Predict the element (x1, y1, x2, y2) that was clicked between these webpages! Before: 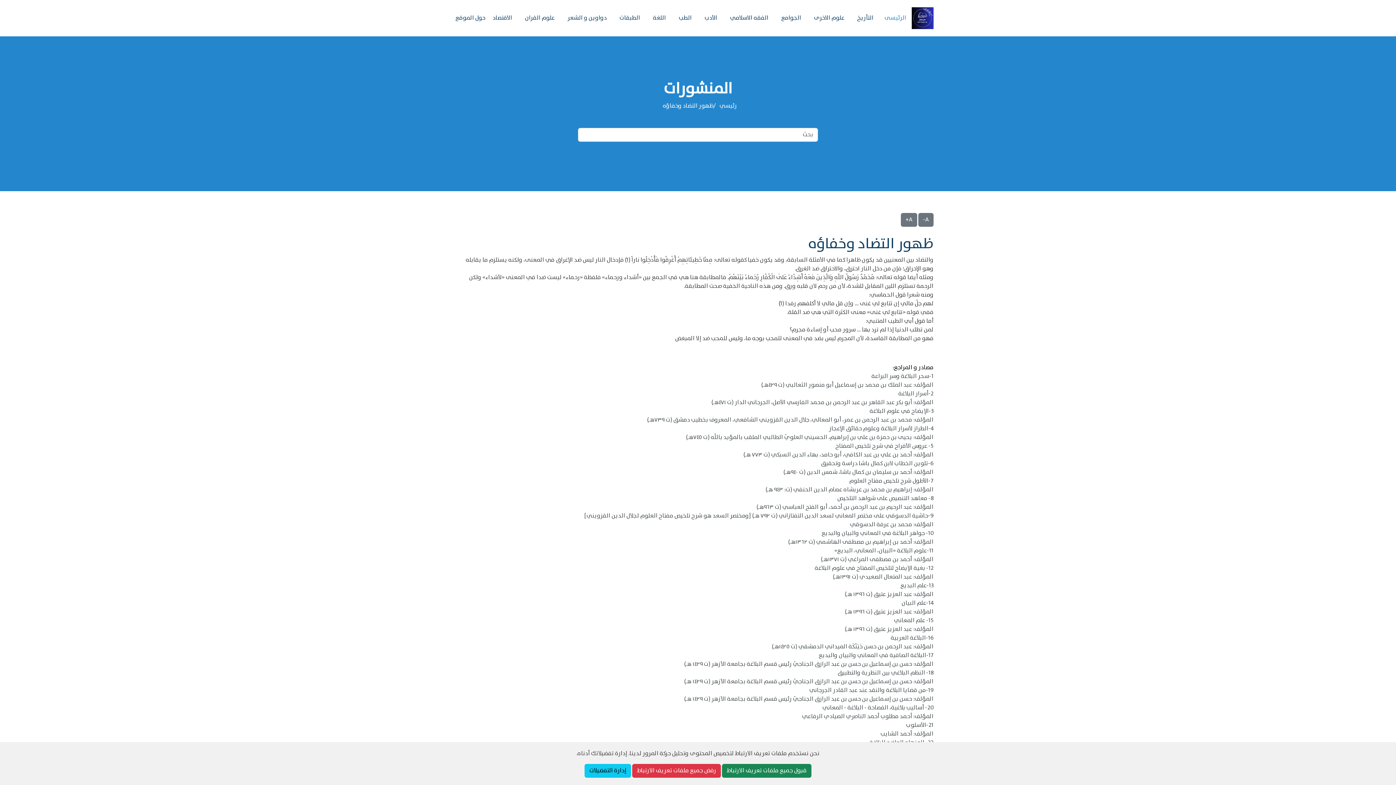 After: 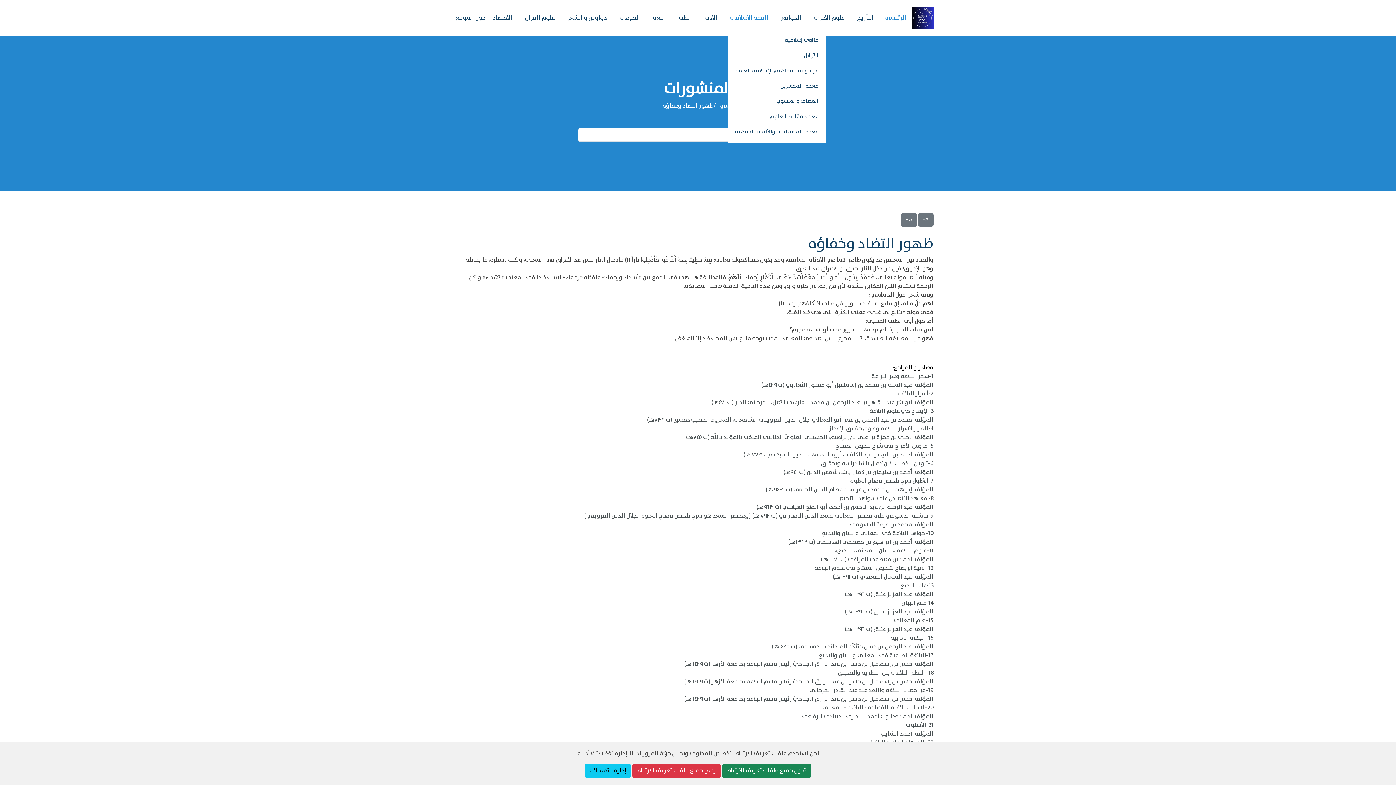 Action: label: الفقه الاسلامي bbox: (722, 7, 774, 29)